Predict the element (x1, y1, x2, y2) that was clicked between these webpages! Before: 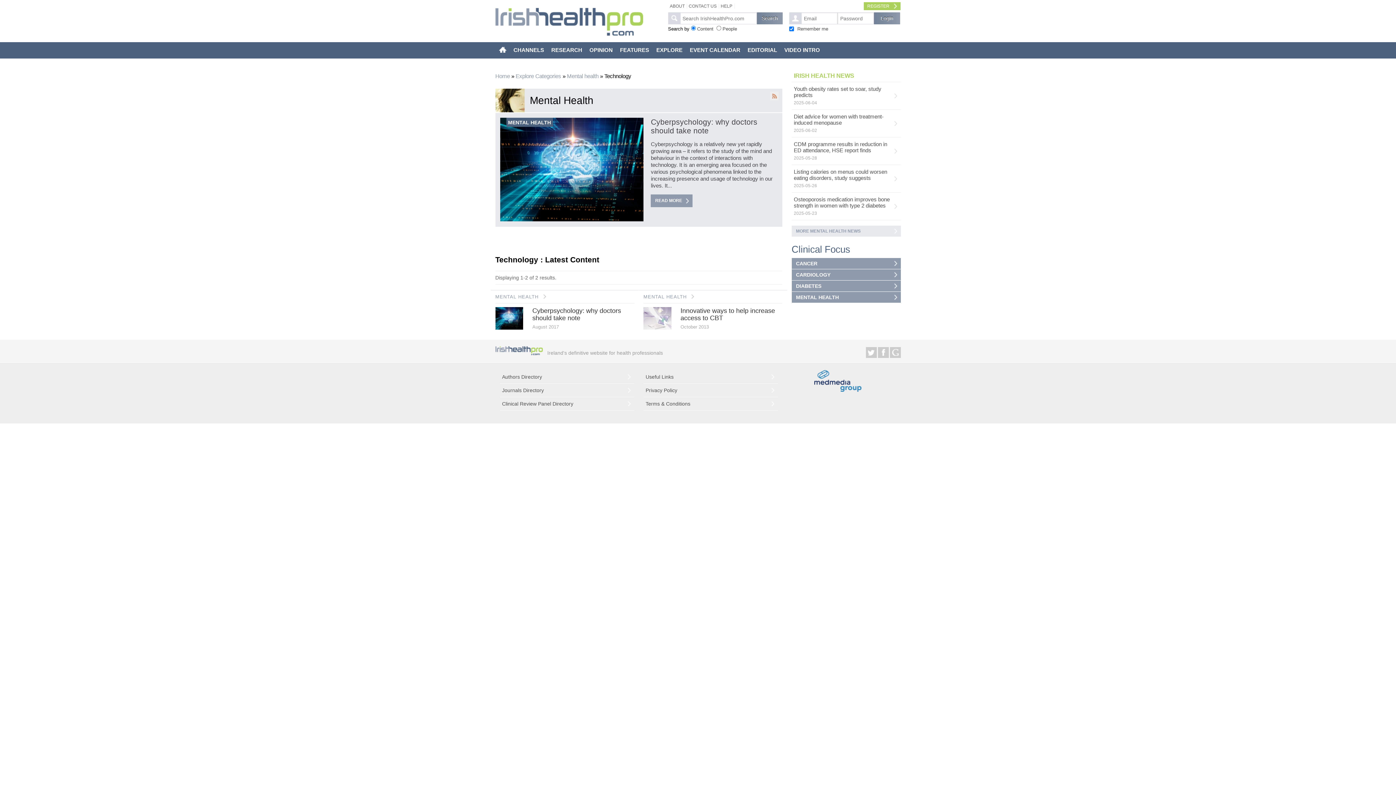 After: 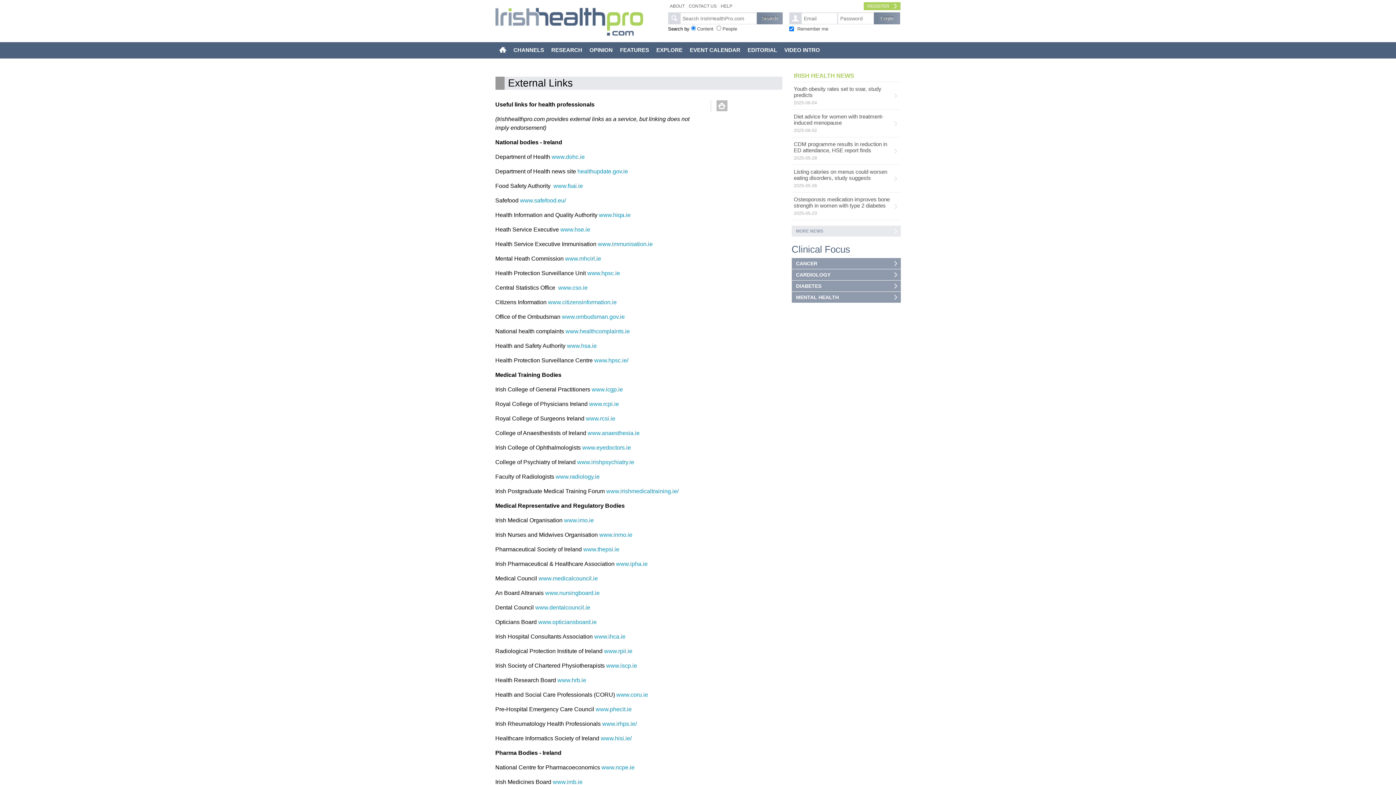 Action: bbox: (643, 370, 778, 383) label: Useful Links